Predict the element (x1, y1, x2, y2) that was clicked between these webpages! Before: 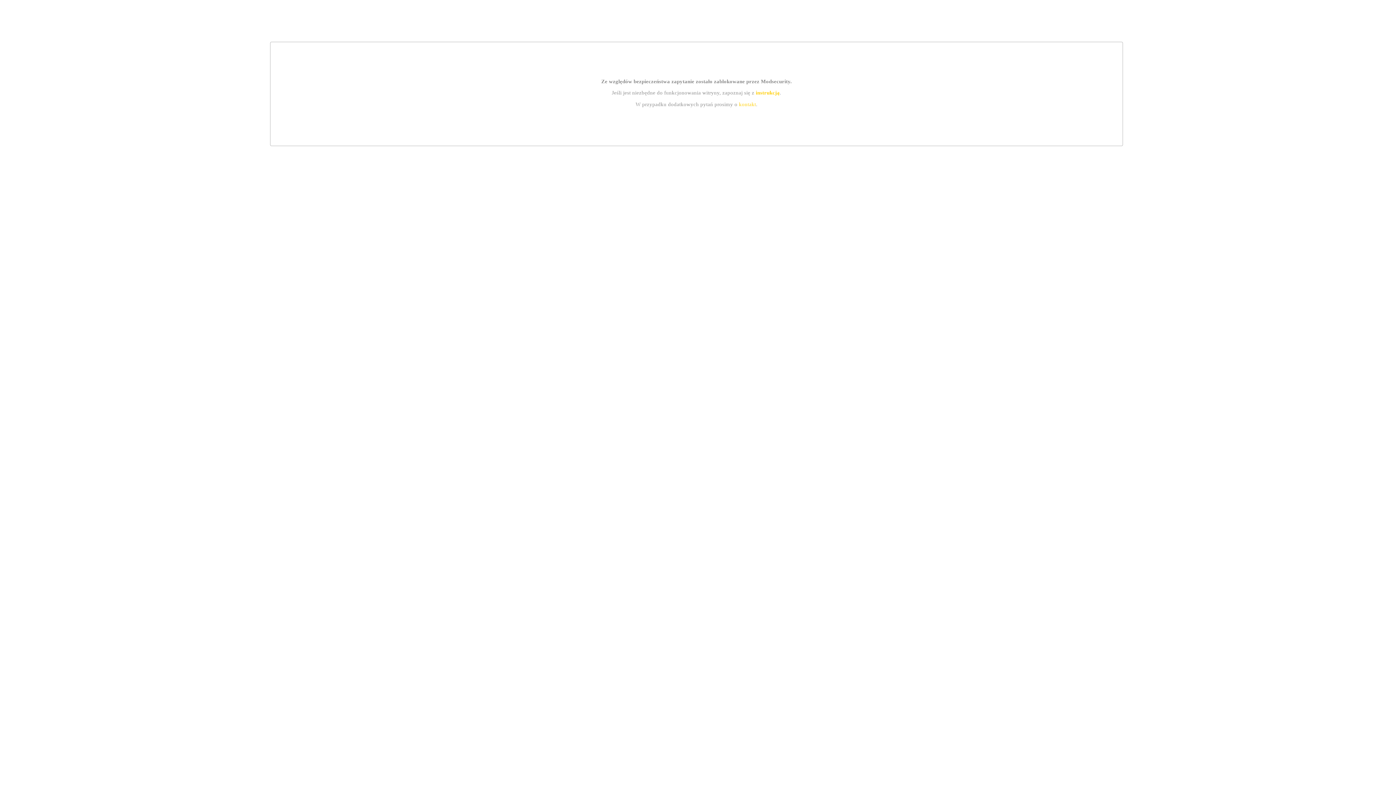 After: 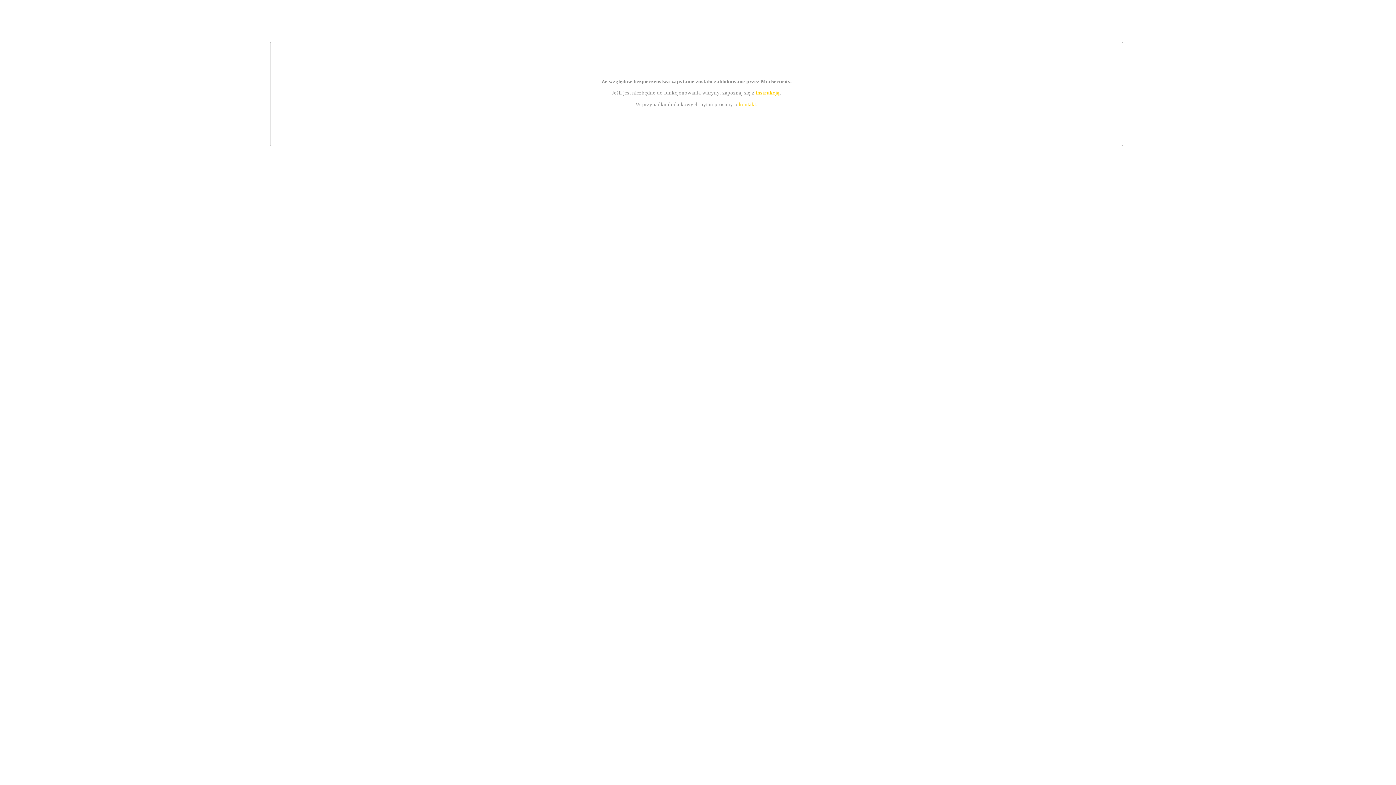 Action: bbox: (755, 89, 779, 95) label: instrukcją